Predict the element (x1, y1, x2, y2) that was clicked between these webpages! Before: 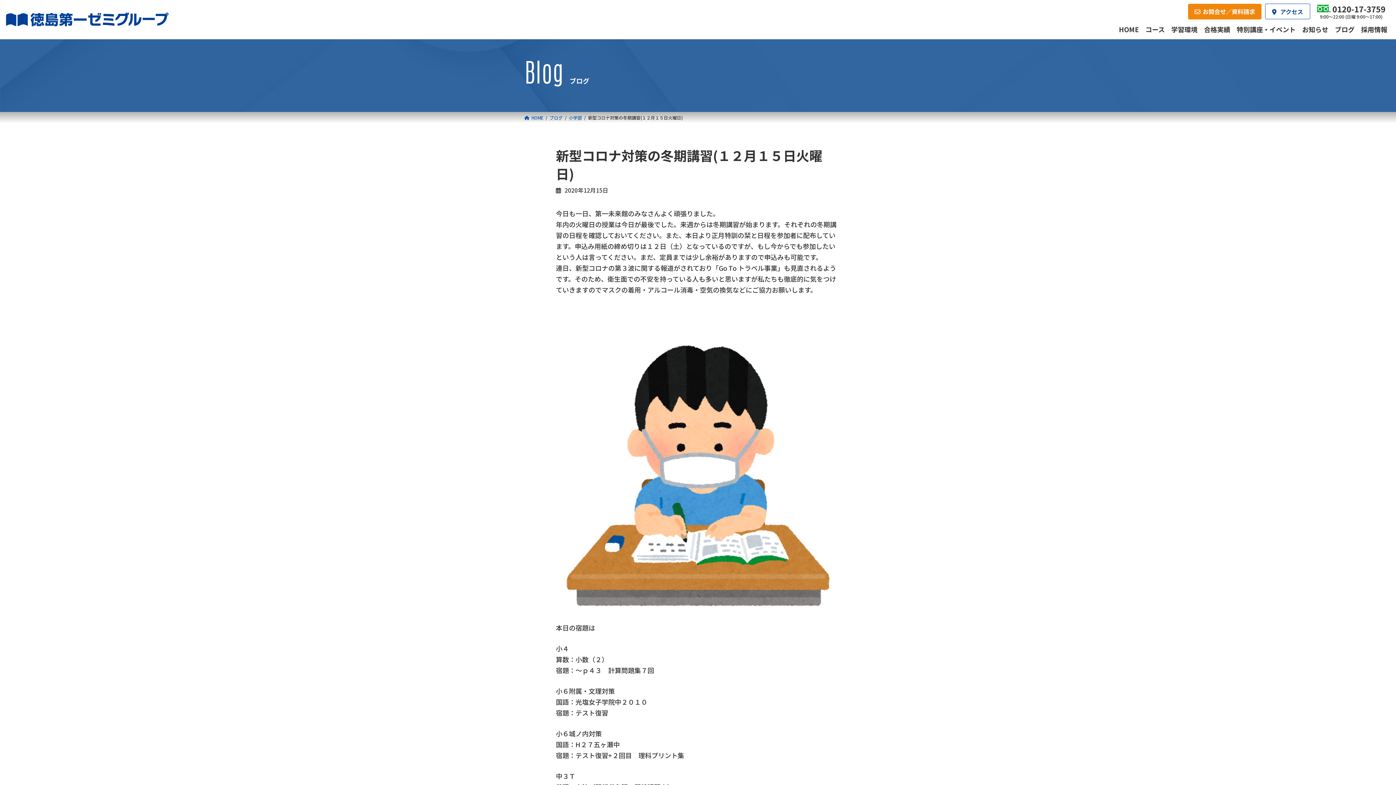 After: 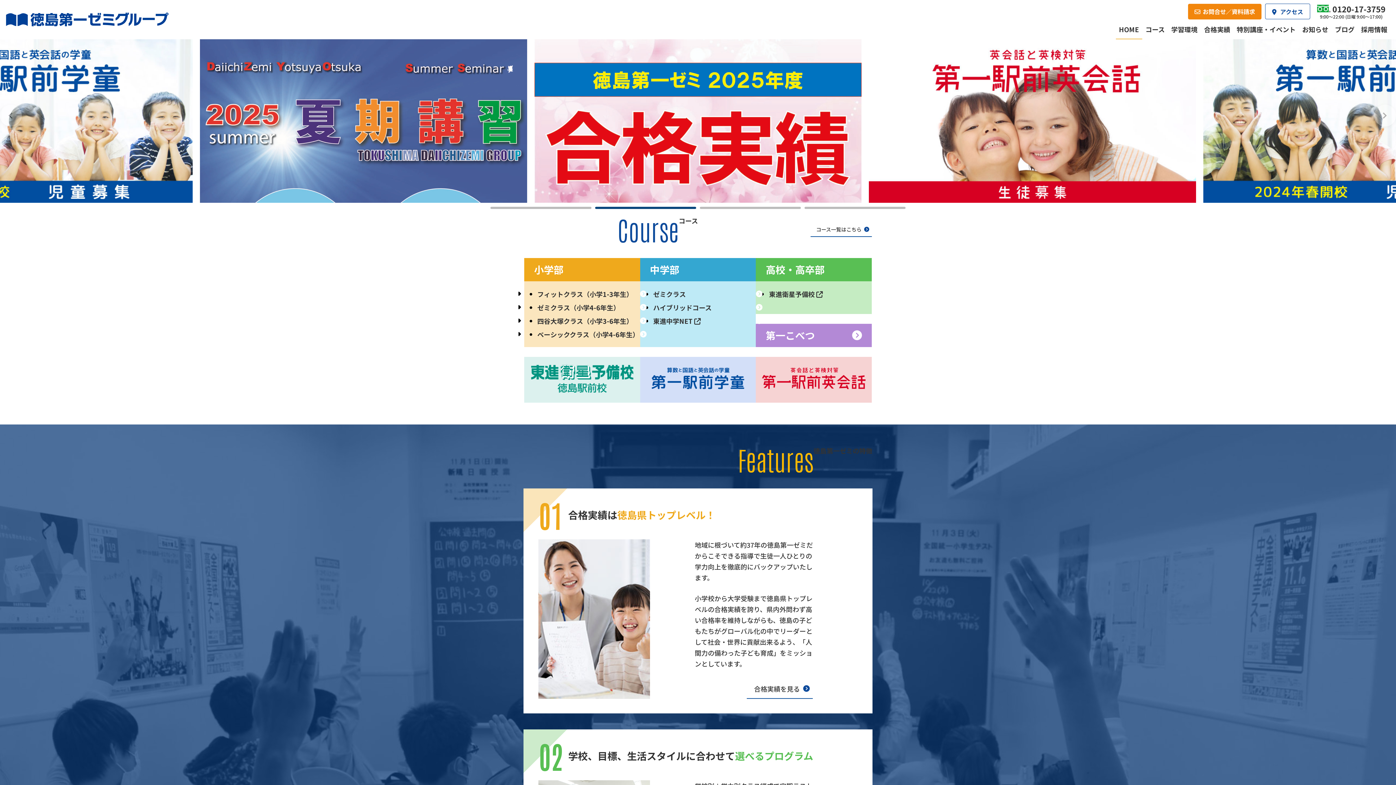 Action: bbox: (524, 114, 543, 120) label: HOME